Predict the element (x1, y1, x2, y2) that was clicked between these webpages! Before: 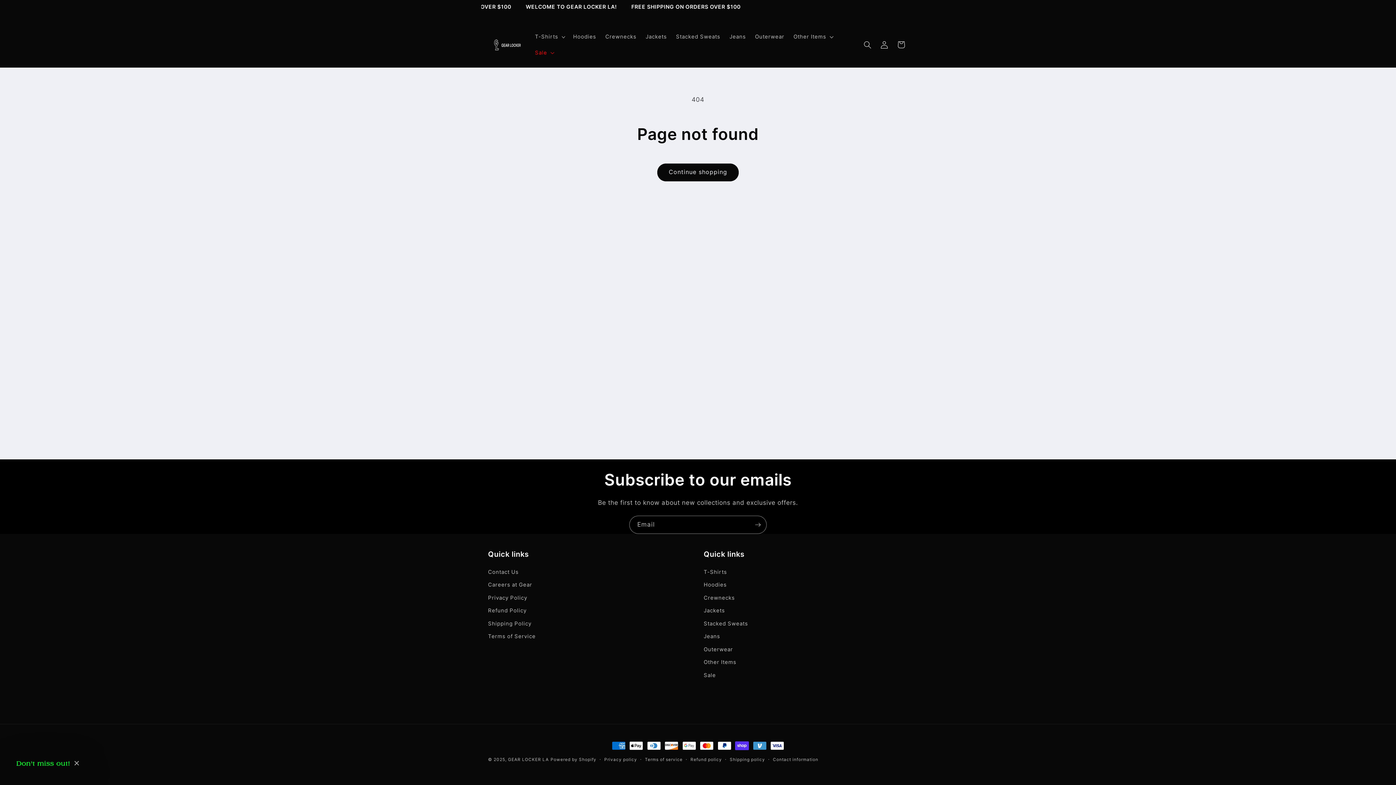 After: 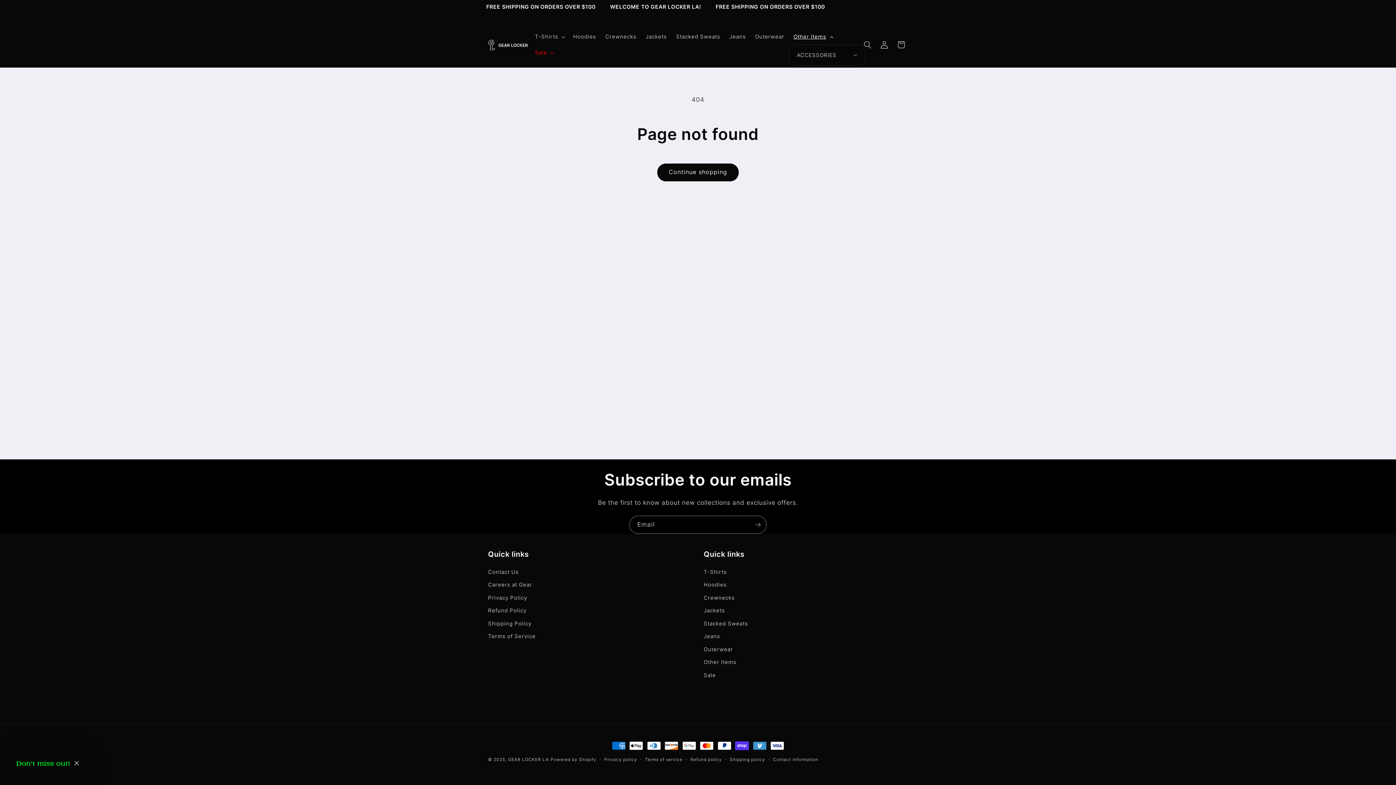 Action: bbox: (789, 29, 836, 44) label: Other Items